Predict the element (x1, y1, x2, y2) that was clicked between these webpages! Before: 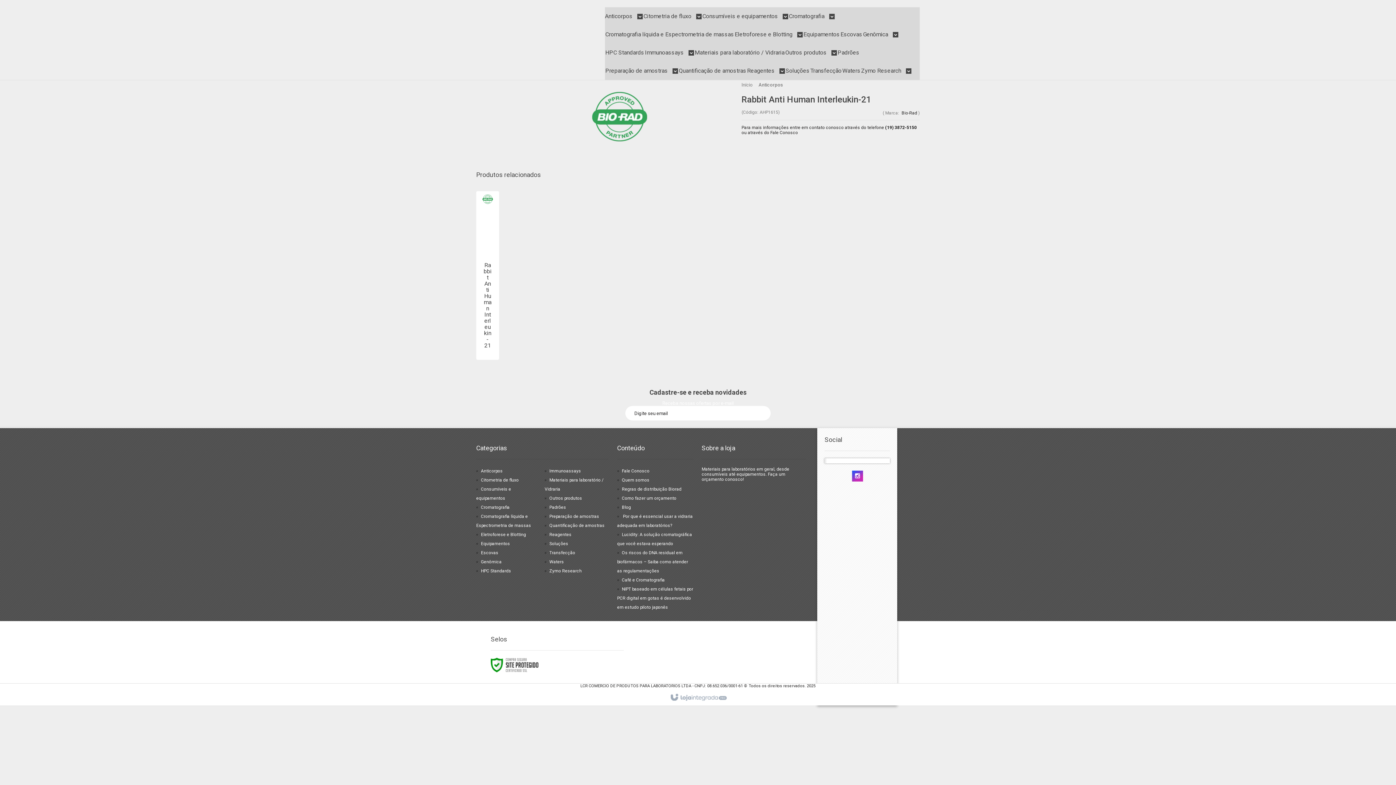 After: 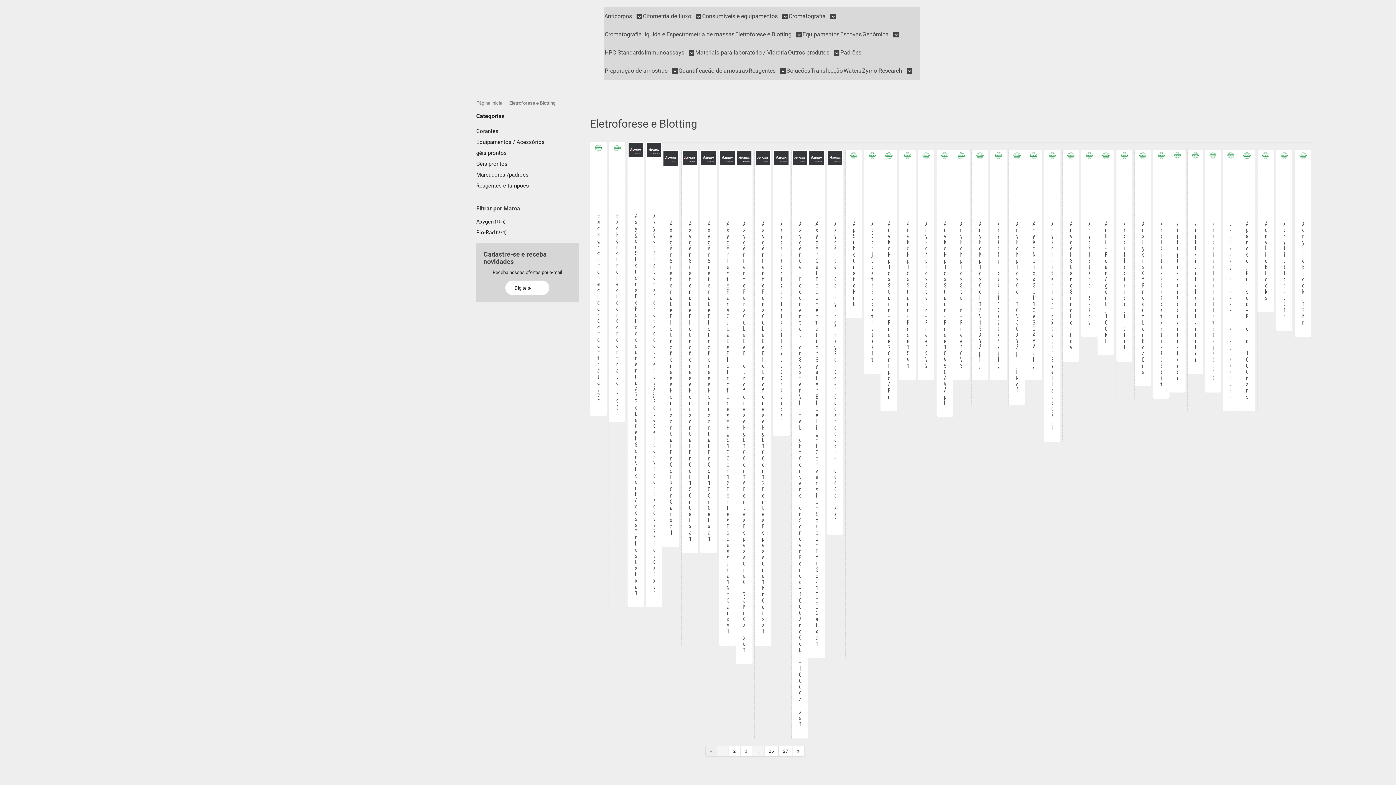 Action: bbox: (481, 532, 526, 537) label: Eletroforese e Blotting